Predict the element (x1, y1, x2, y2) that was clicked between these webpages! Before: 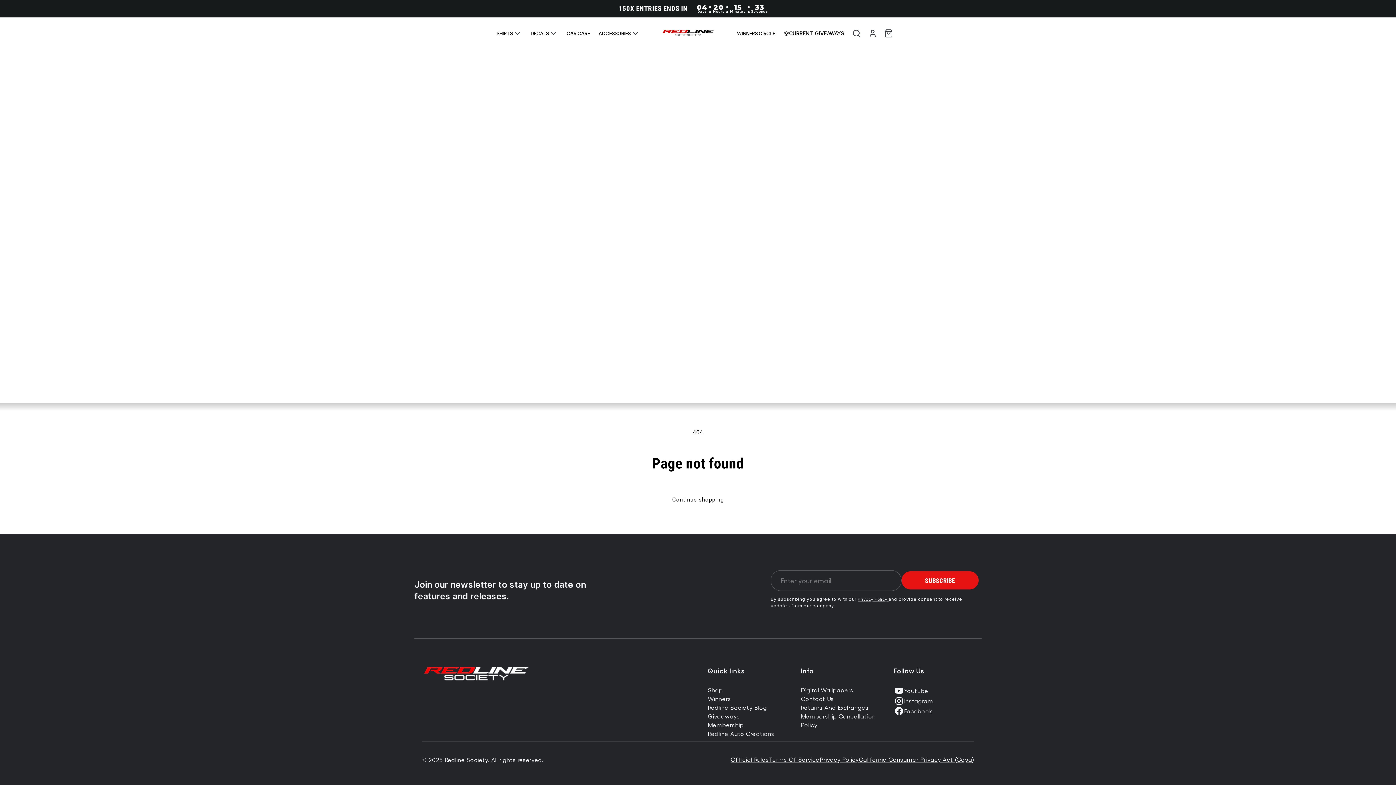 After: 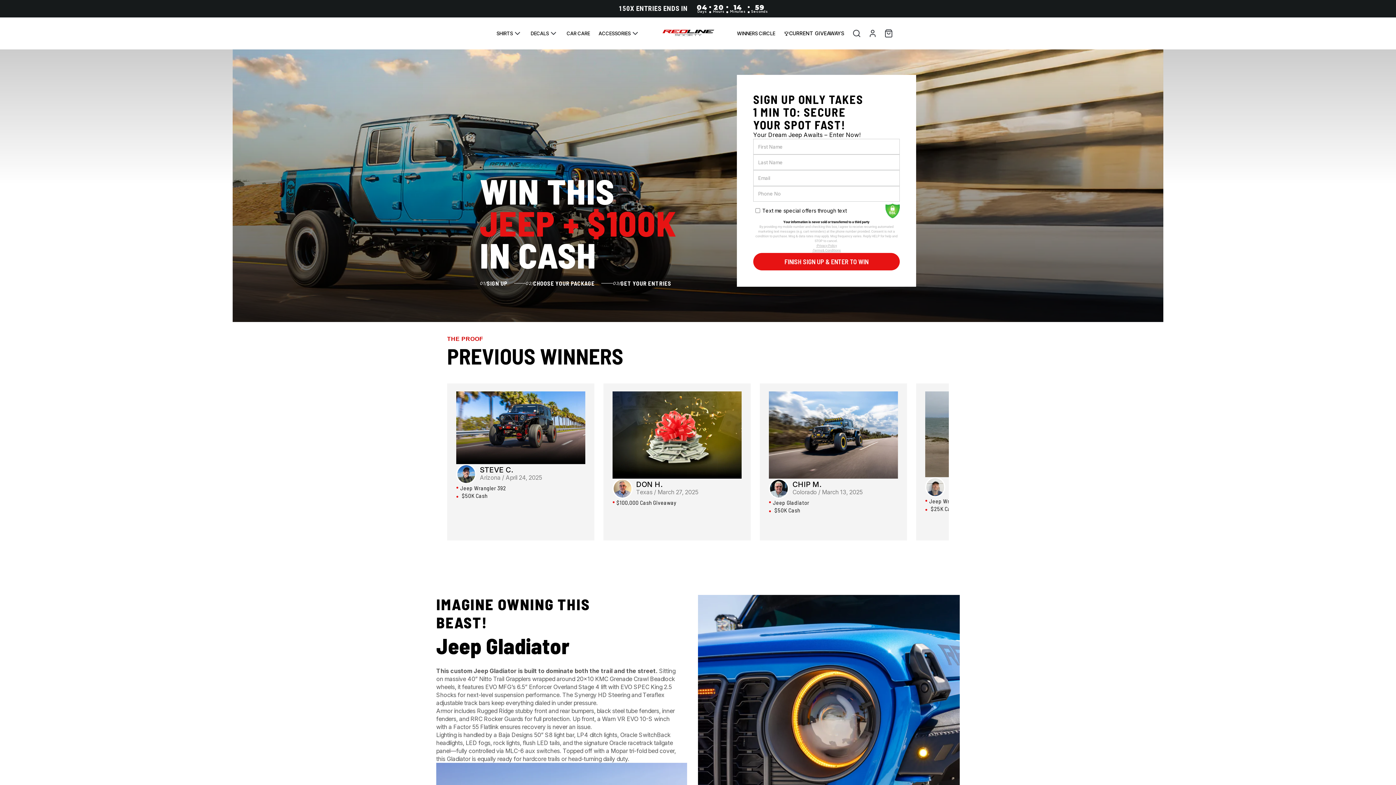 Action: bbox: (779, 24, 848, 42) label: 🏆CURRENT GIVEAWAYS